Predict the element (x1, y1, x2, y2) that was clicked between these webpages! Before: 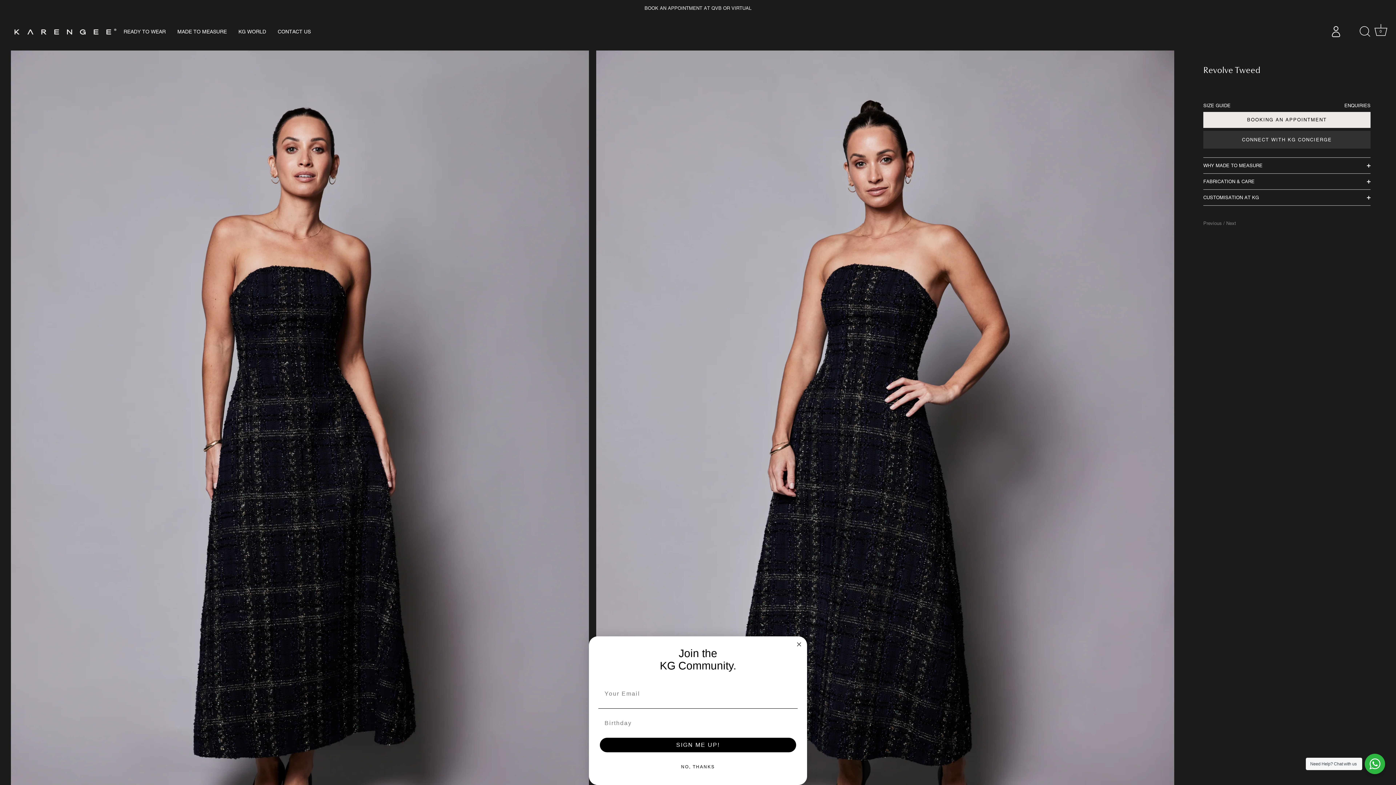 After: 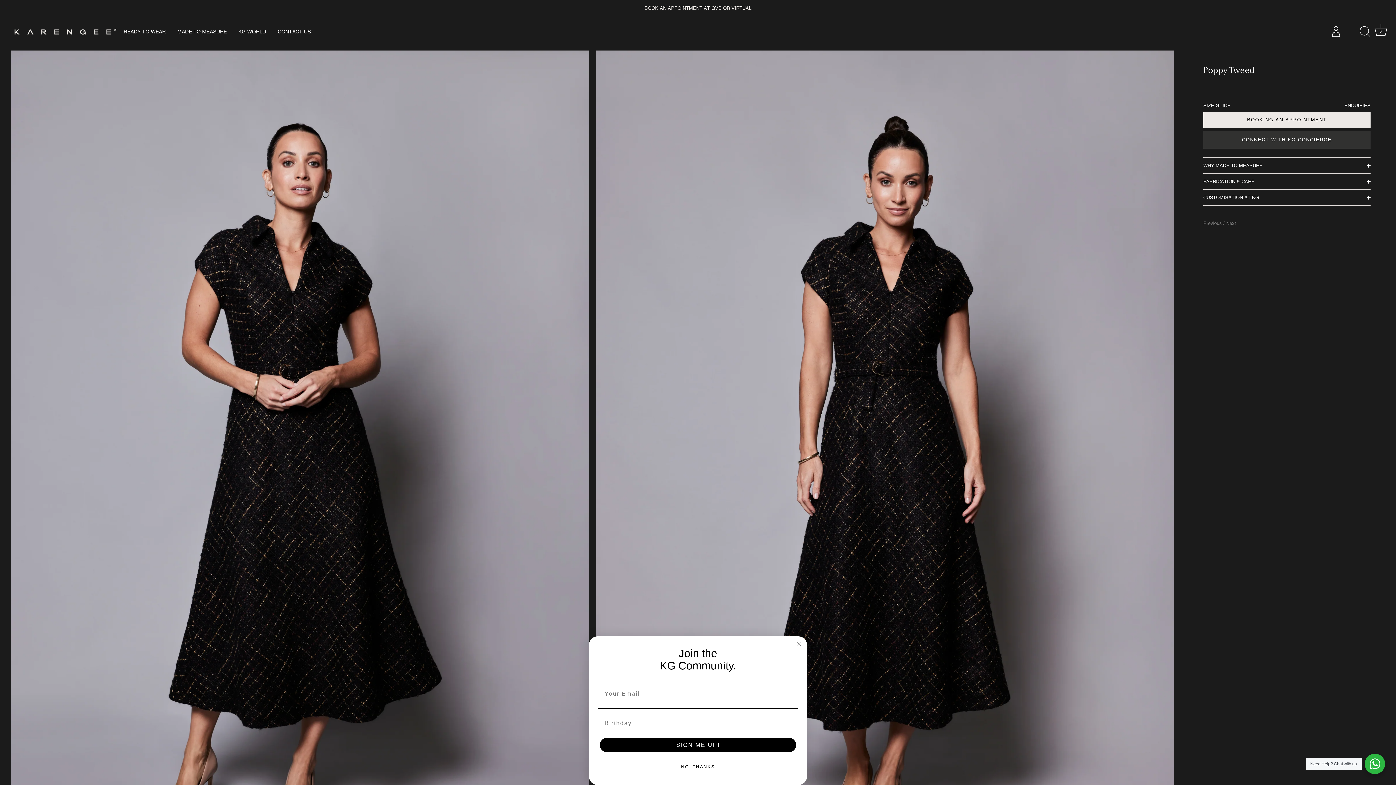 Action: bbox: (1226, 220, 1236, 226) label: Next